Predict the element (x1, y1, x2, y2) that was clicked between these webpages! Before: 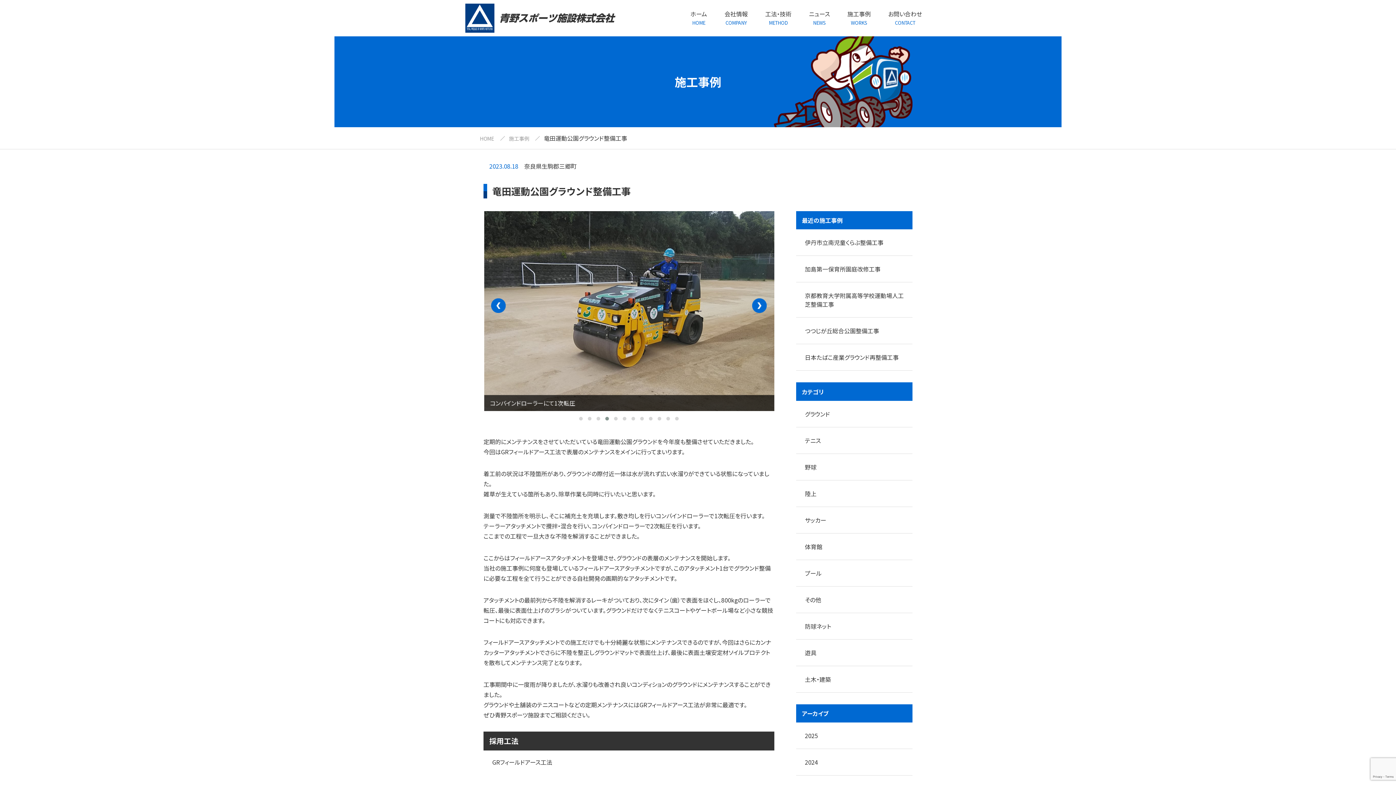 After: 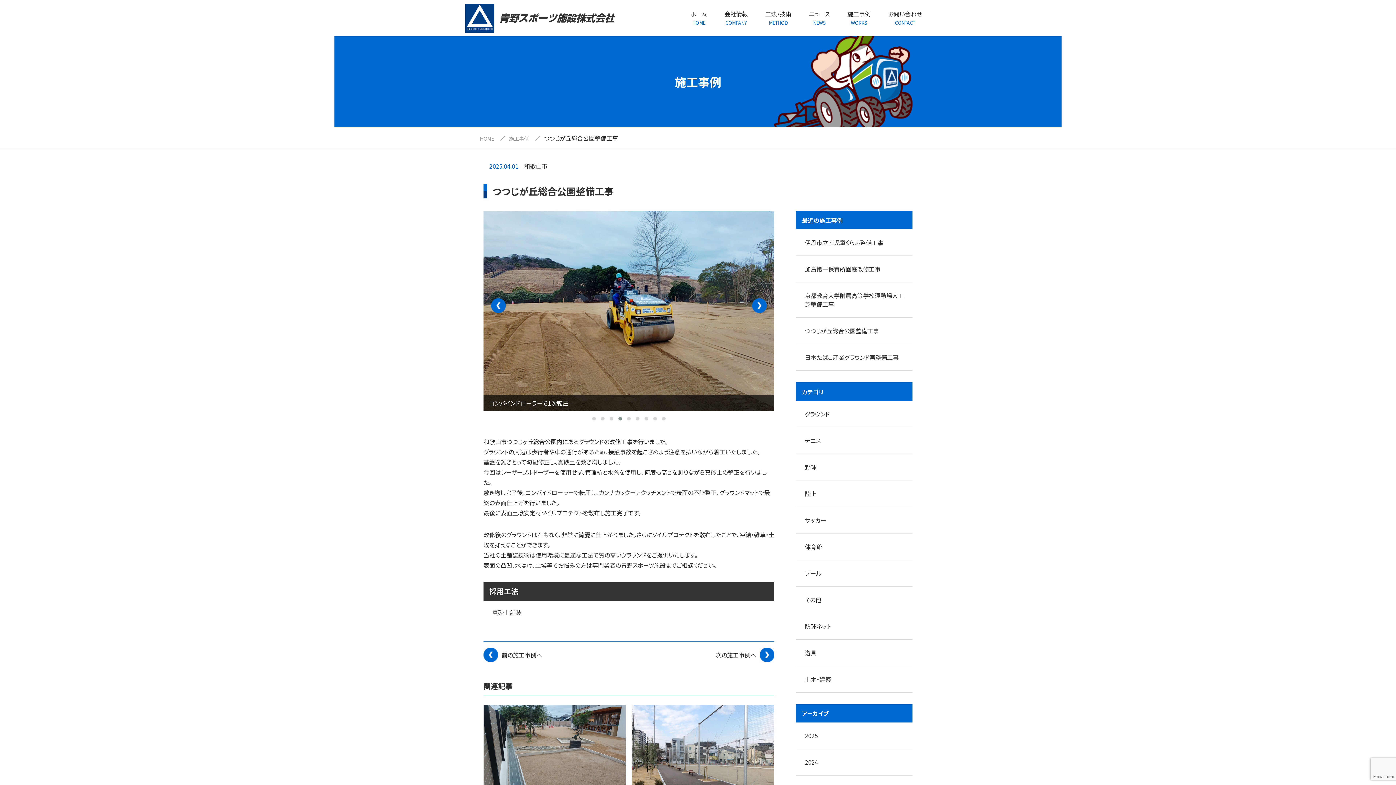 Action: bbox: (799, 320, 909, 341) label: つつじが丘総合公園整備工事